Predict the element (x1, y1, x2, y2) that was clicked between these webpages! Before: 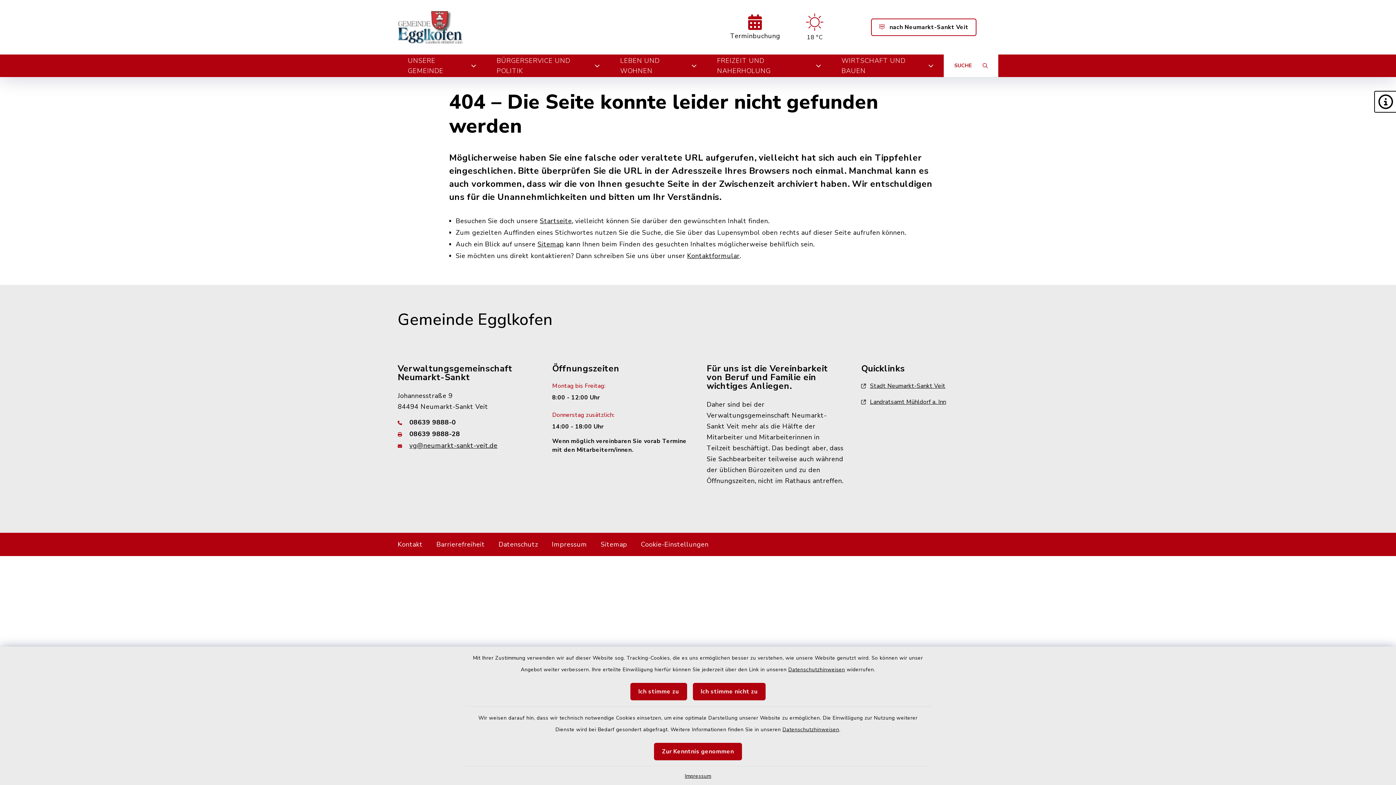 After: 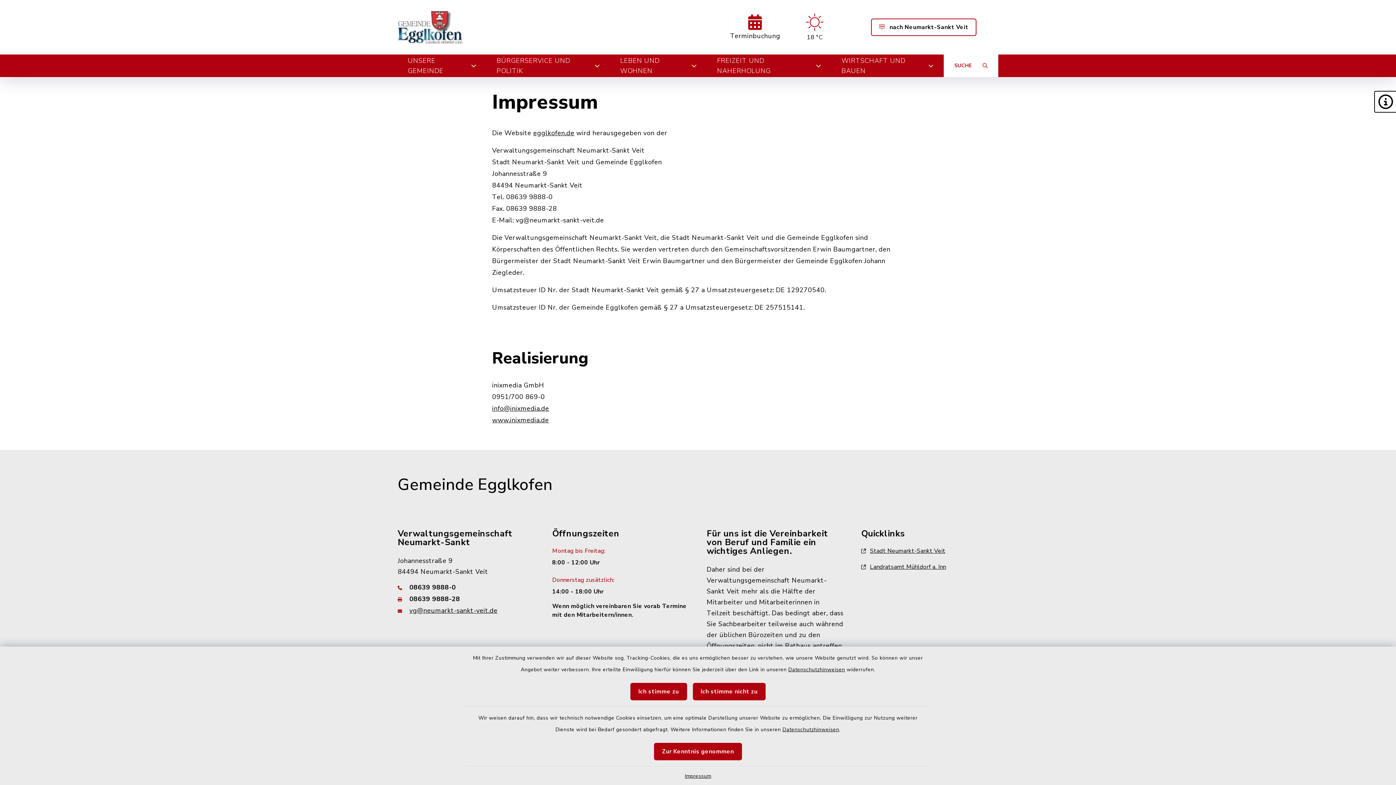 Action: label: Impressum bbox: (552, 538, 587, 550)